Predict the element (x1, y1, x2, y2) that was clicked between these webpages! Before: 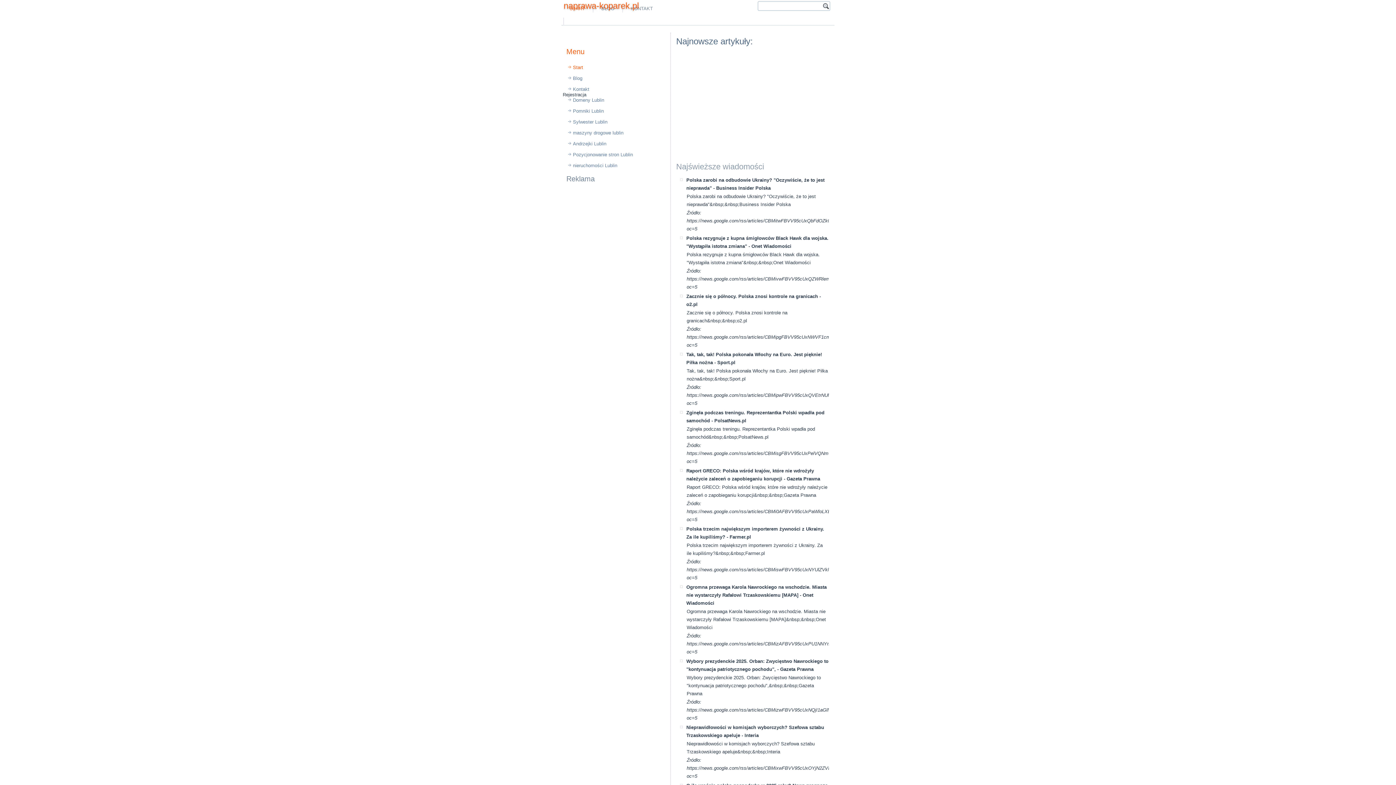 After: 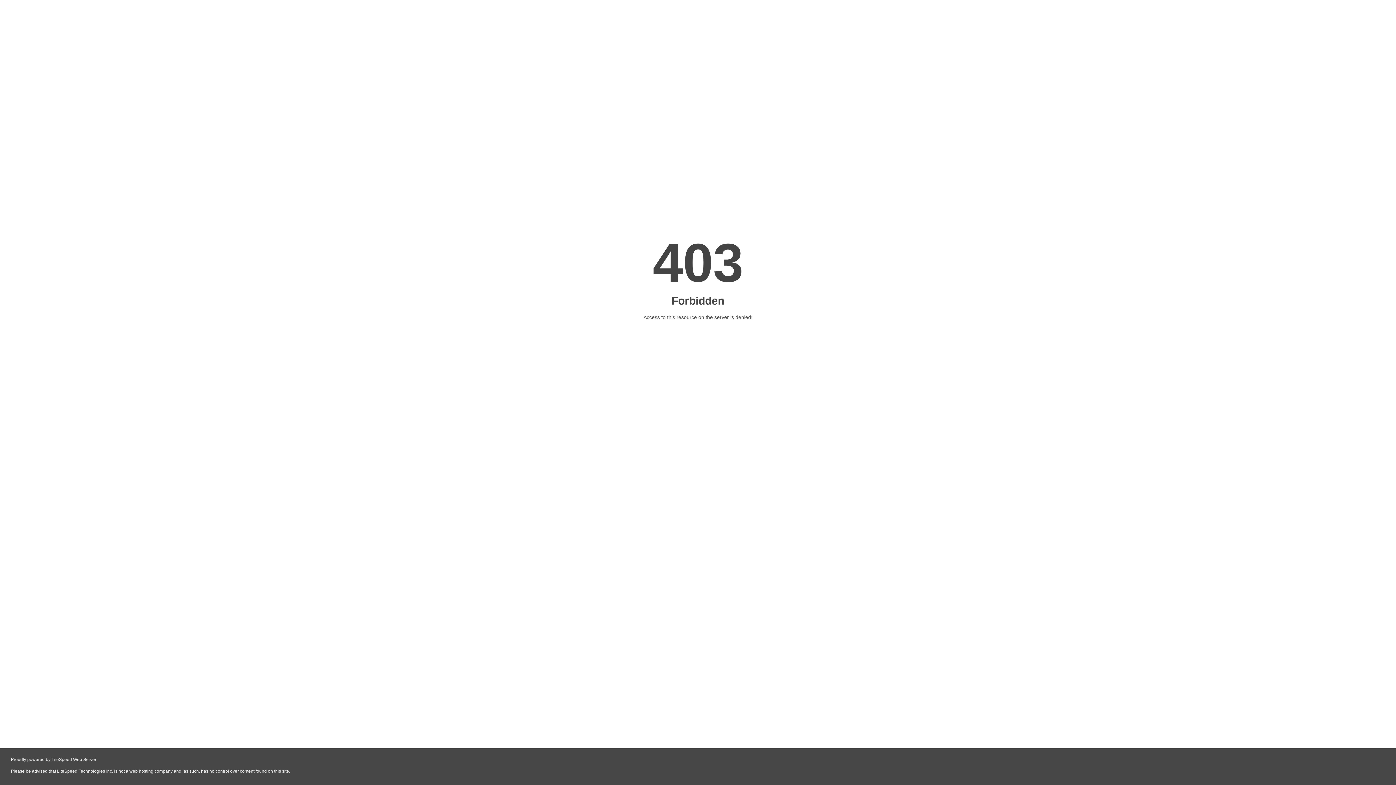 Action: bbox: (562, 94, 669, 105) label: Domeny Lublin